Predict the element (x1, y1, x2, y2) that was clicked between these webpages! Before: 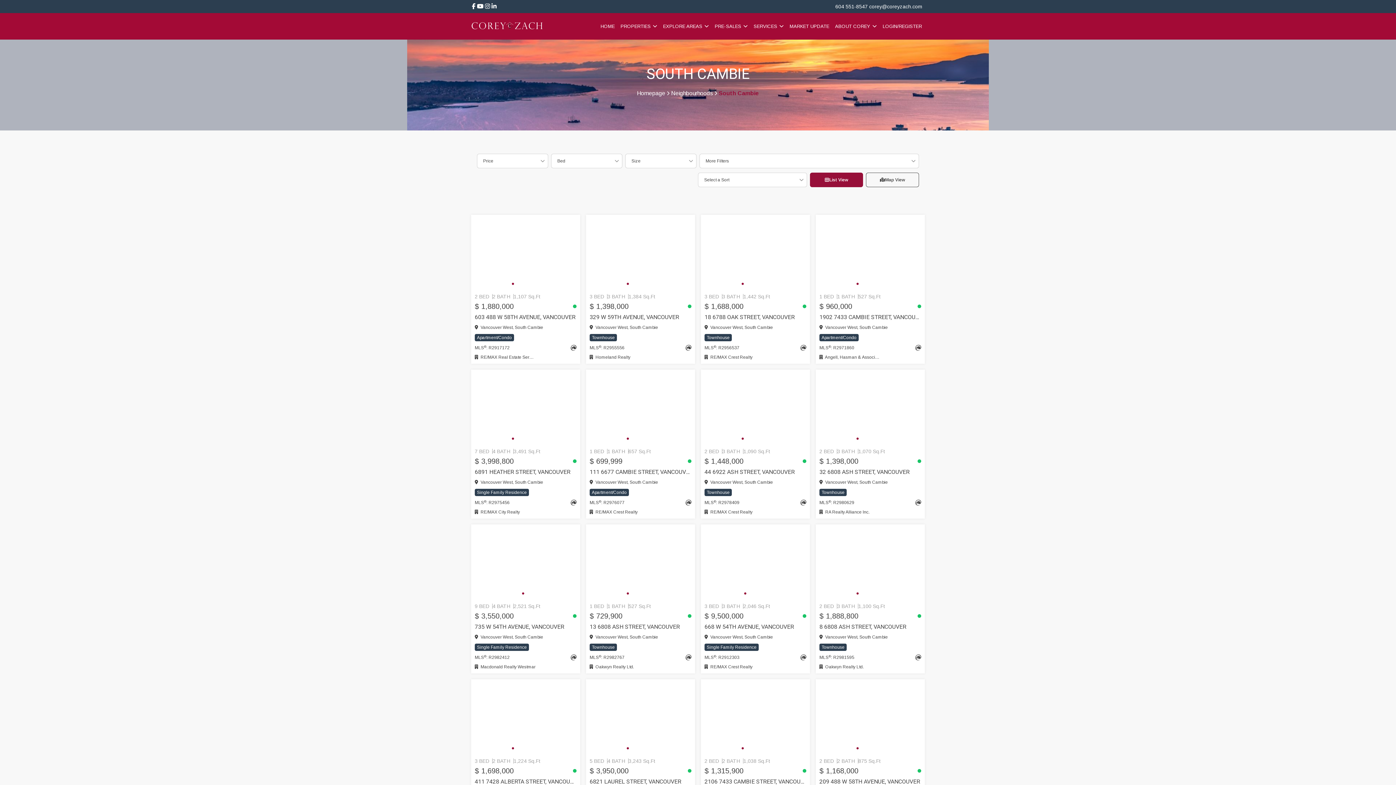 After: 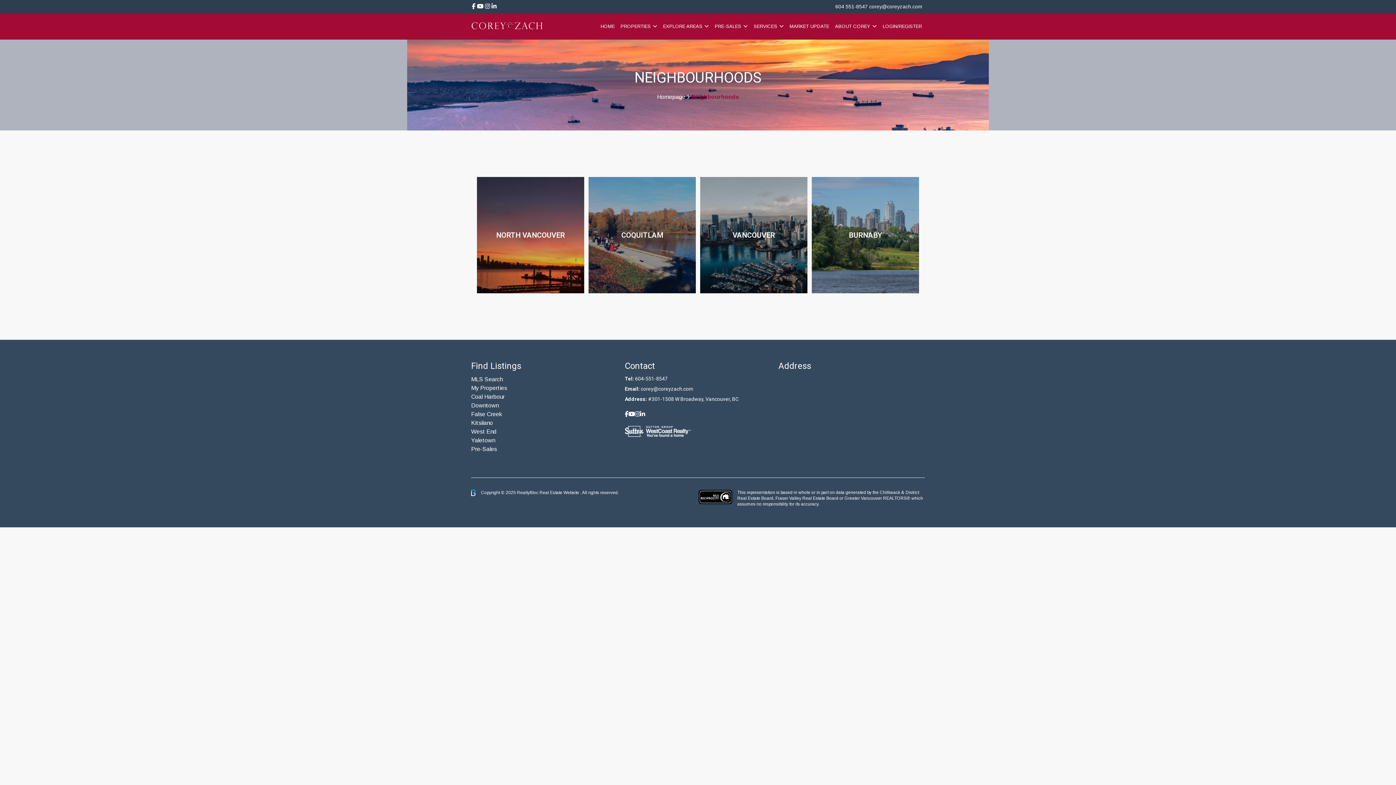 Action: label: Neighbourhoods bbox: (671, 90, 713, 96)